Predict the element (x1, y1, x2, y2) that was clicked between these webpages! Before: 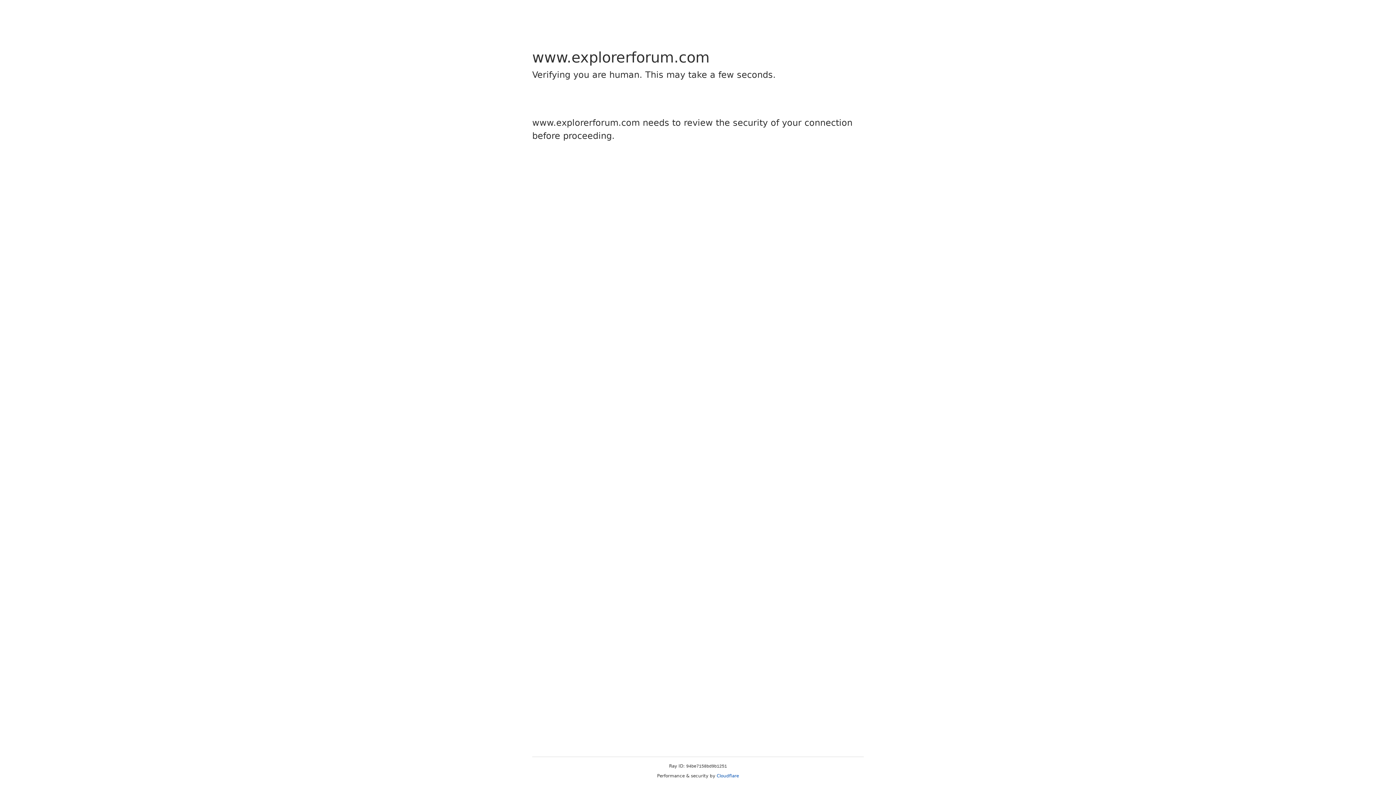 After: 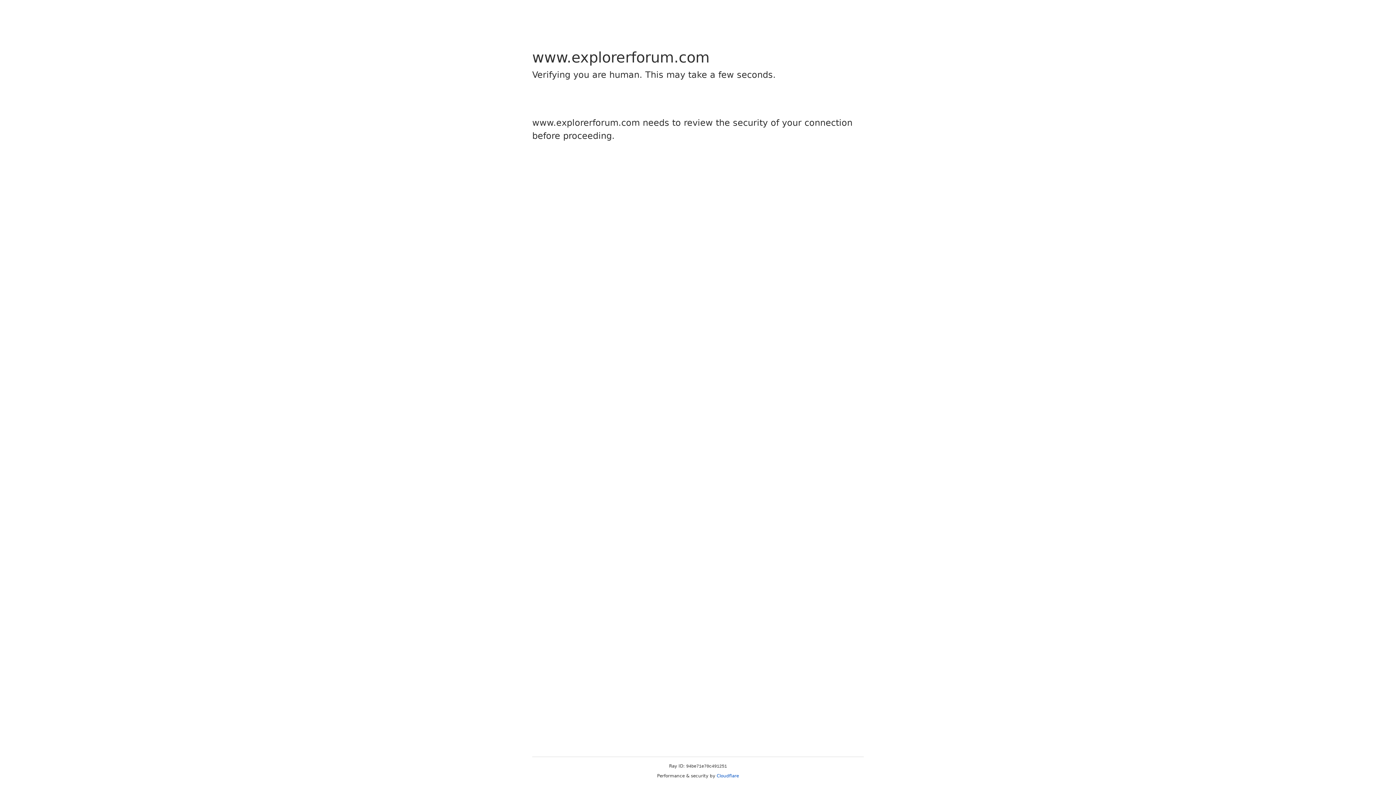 Action: bbox: (716, 773, 739, 778) label: Cloudflare